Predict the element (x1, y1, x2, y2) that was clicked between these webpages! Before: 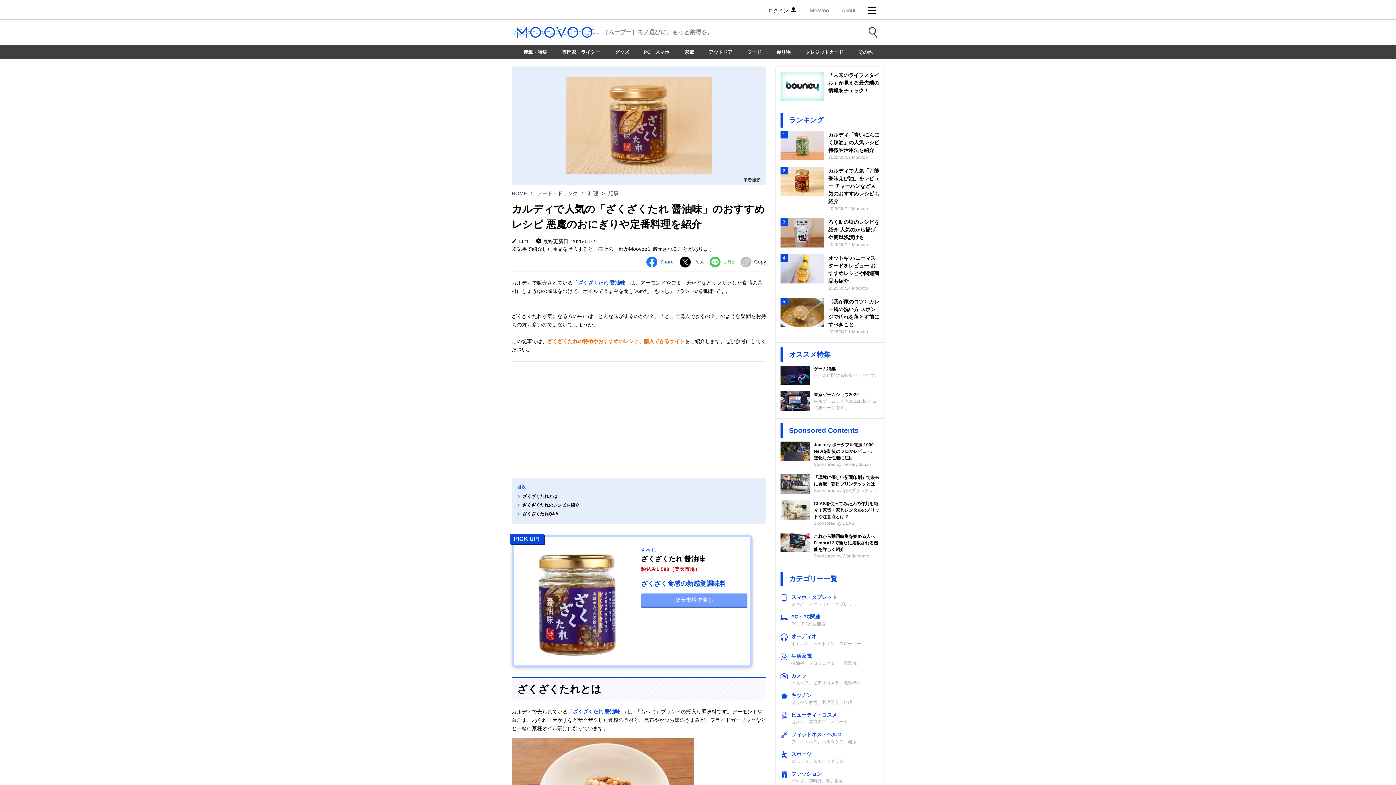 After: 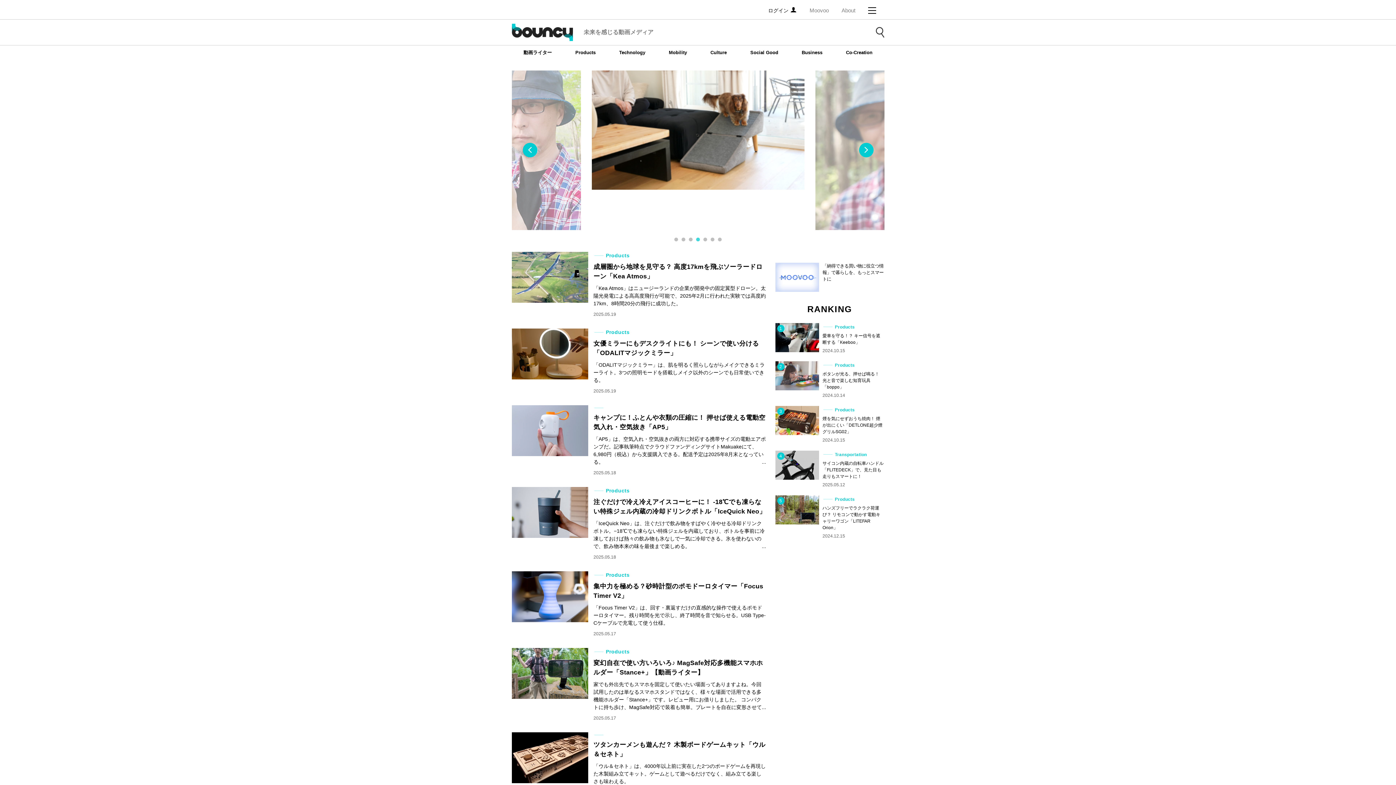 Action: label: 「未来のライフスタイル」が見える最先端の情報をチェック！ bbox: (780, 71, 879, 100)